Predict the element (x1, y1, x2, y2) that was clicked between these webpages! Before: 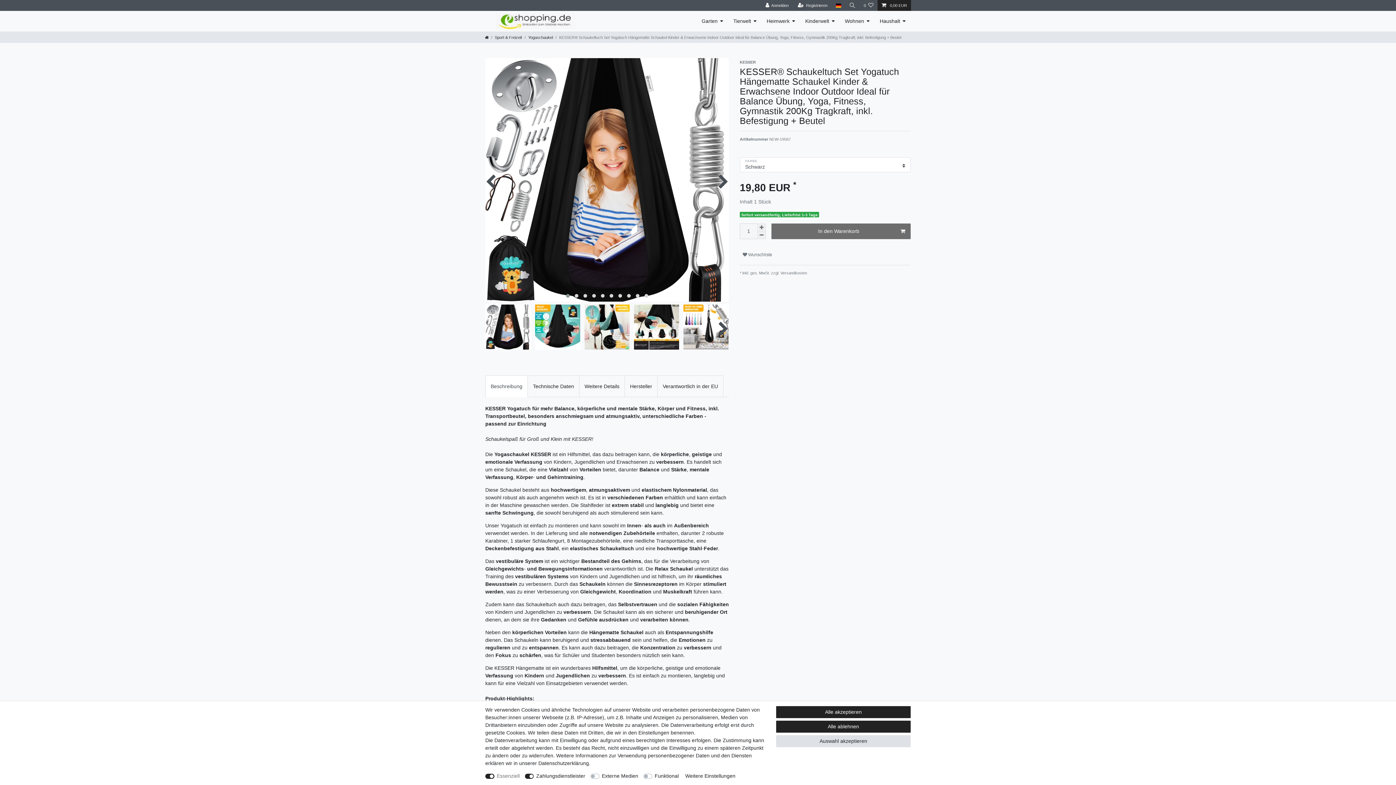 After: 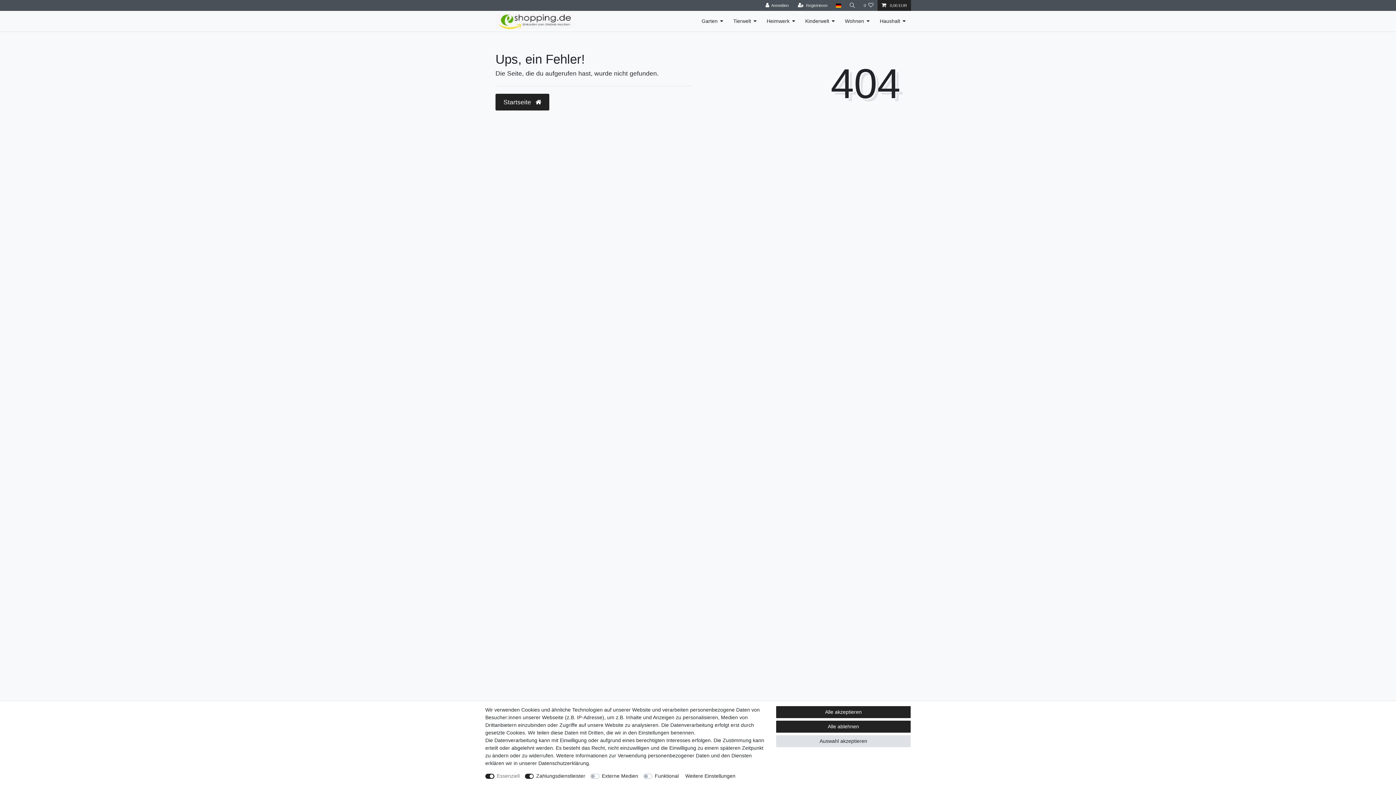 Action: bbox: (528, 35, 553, 39) label: Yogaschaukel